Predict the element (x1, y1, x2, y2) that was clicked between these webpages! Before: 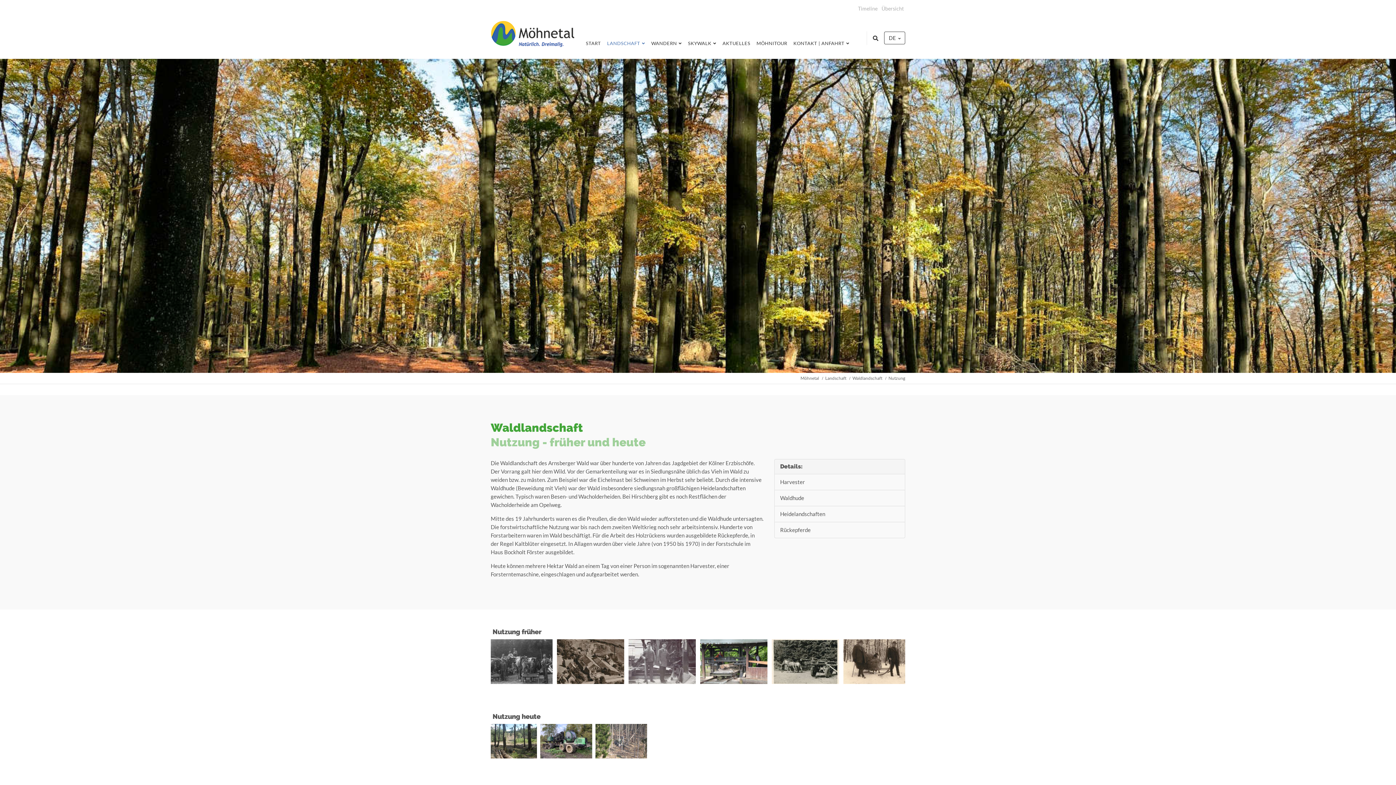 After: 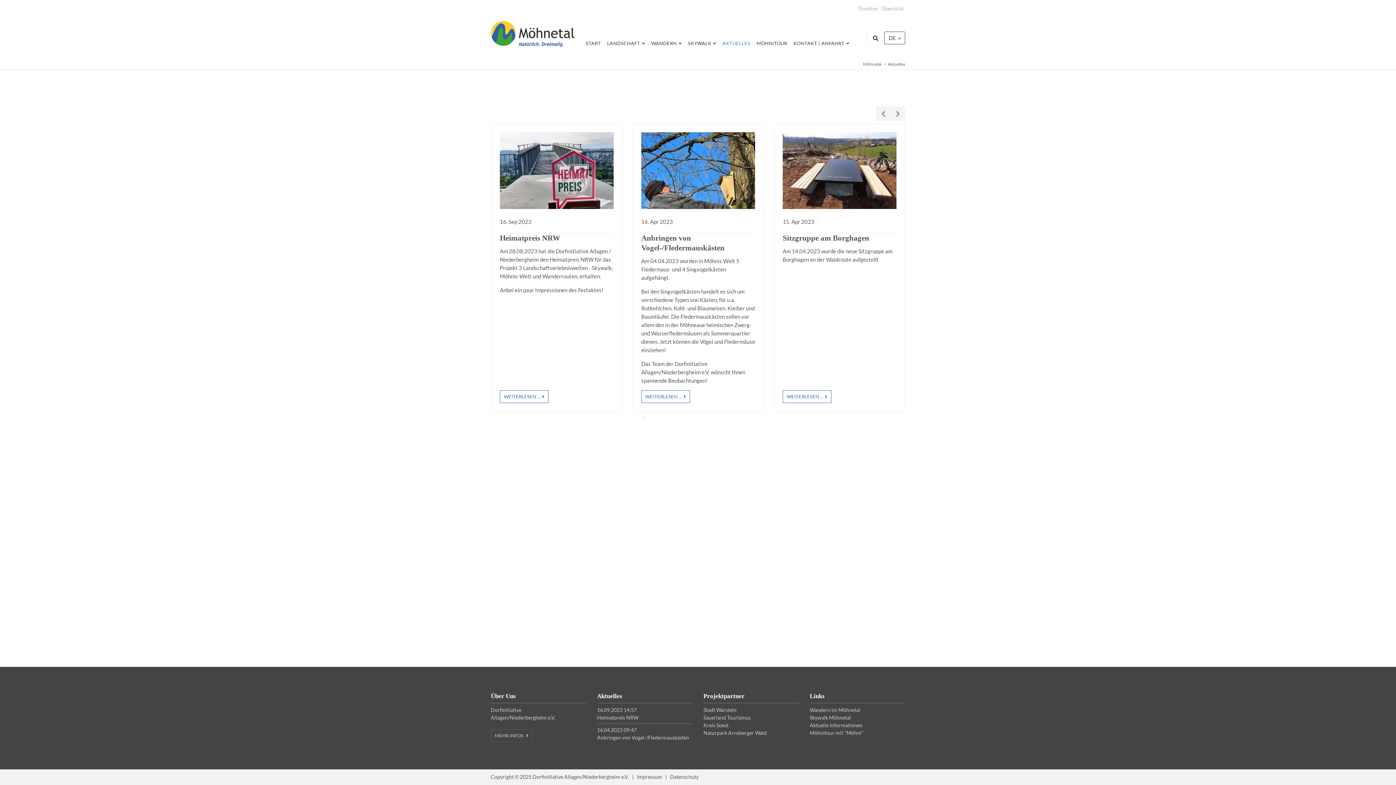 Action: label: AKTUELLES bbox: (720, 28, 753, 48)